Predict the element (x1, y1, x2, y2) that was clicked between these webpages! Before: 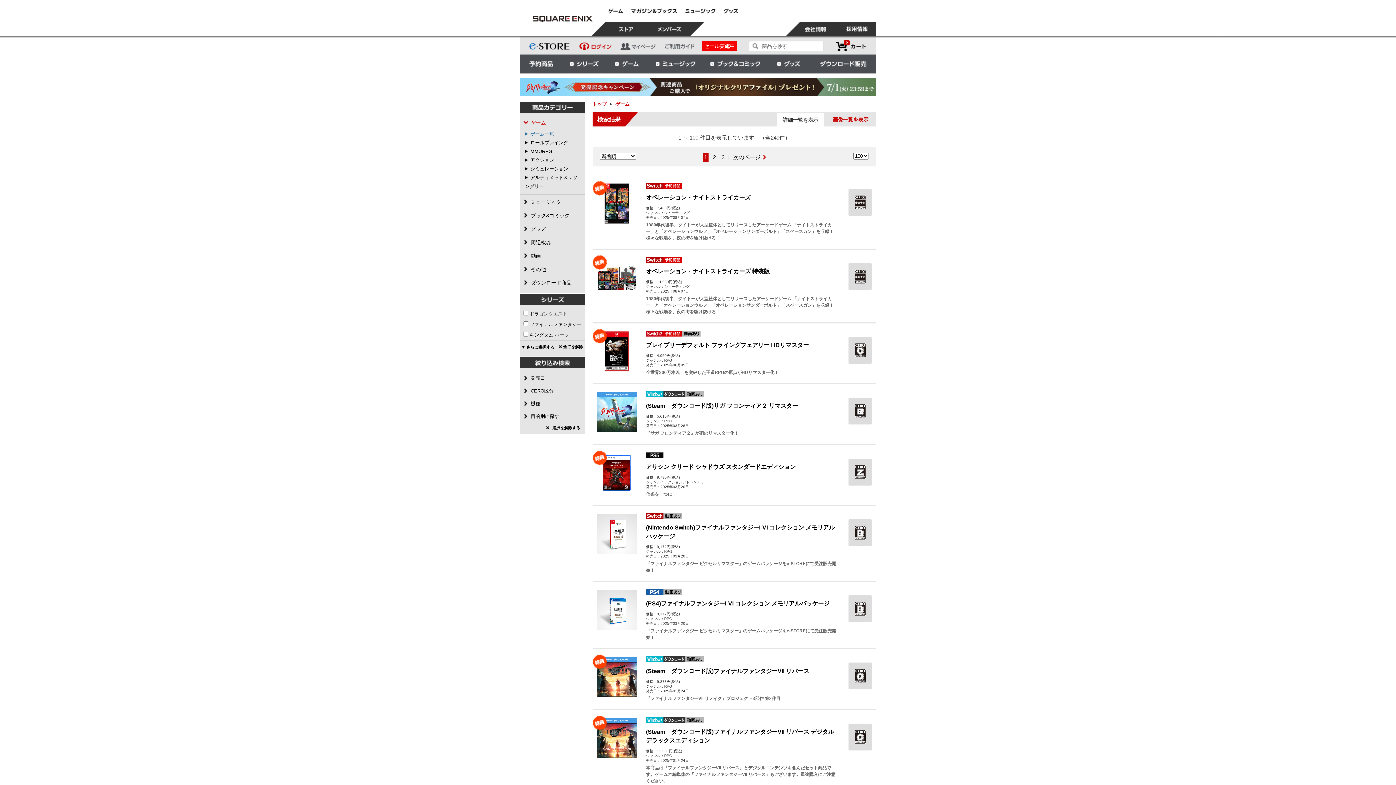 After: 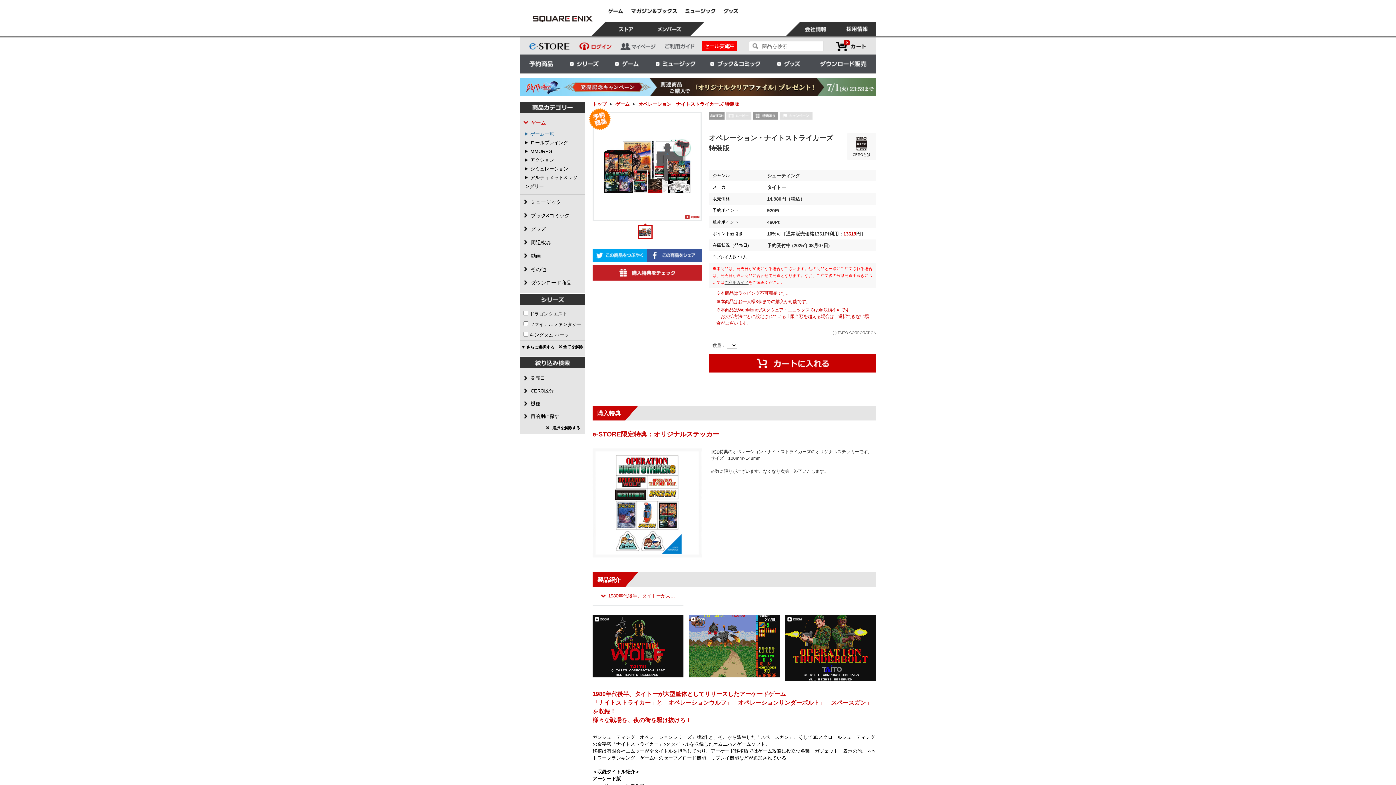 Action: bbox: (597, 274, 637, 280)